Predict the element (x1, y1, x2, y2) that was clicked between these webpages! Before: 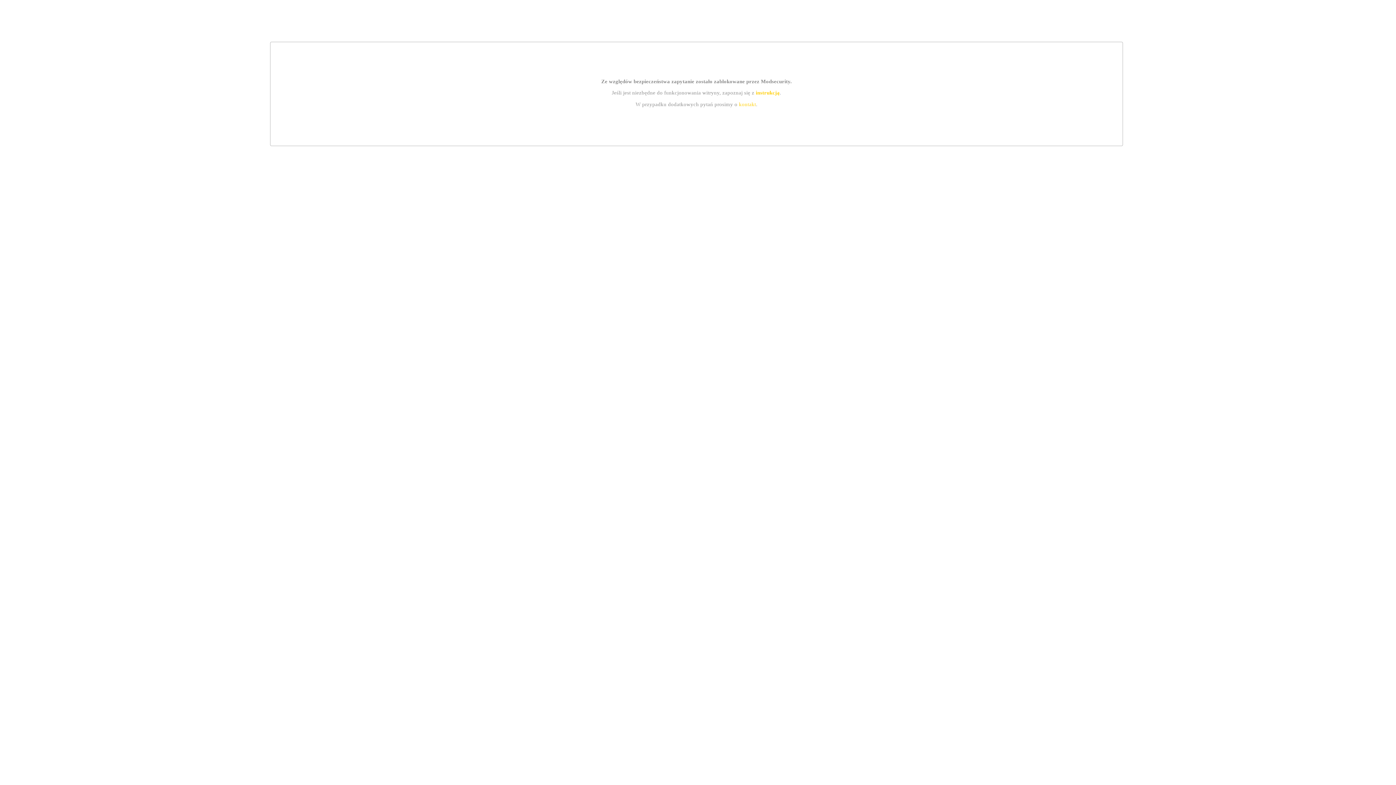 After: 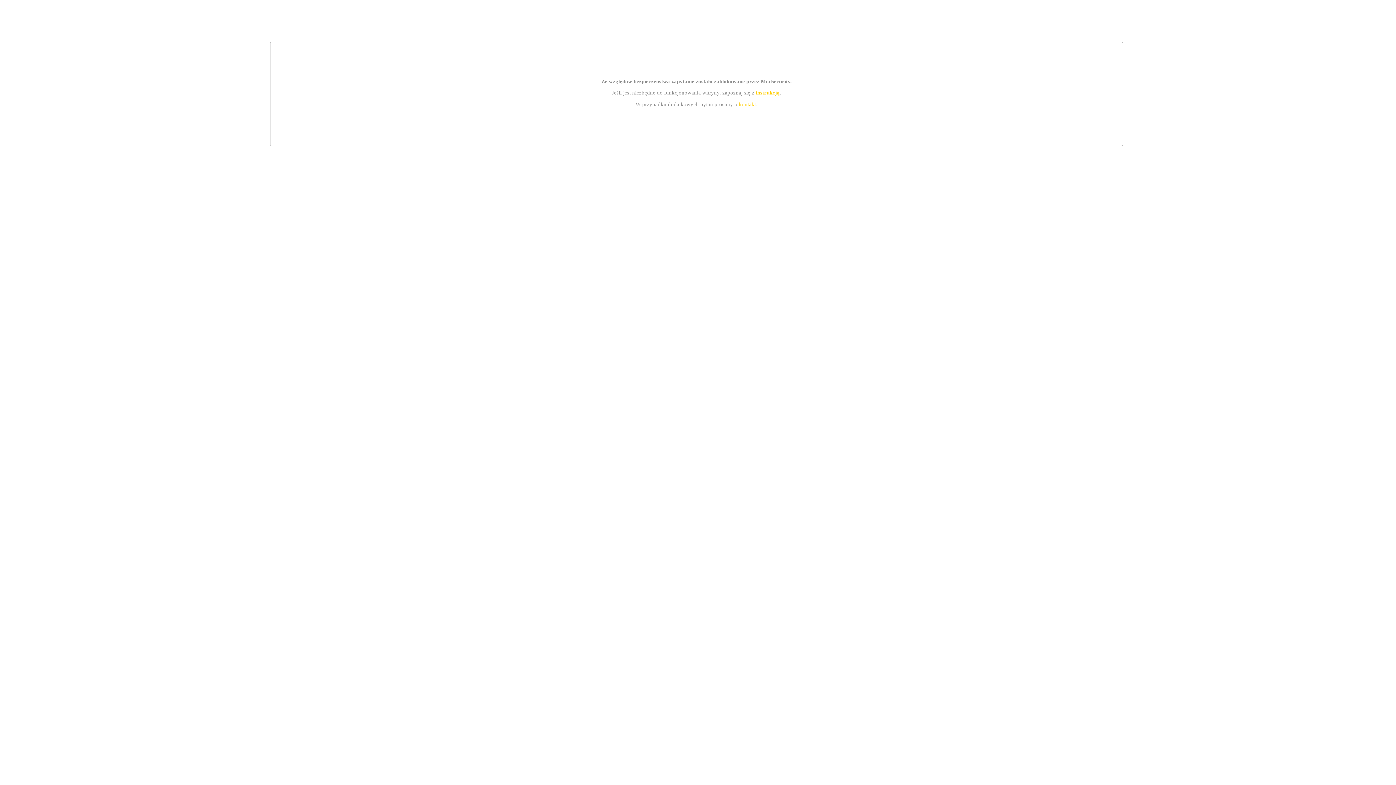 Action: label: instrukcją bbox: (755, 89, 779, 95)